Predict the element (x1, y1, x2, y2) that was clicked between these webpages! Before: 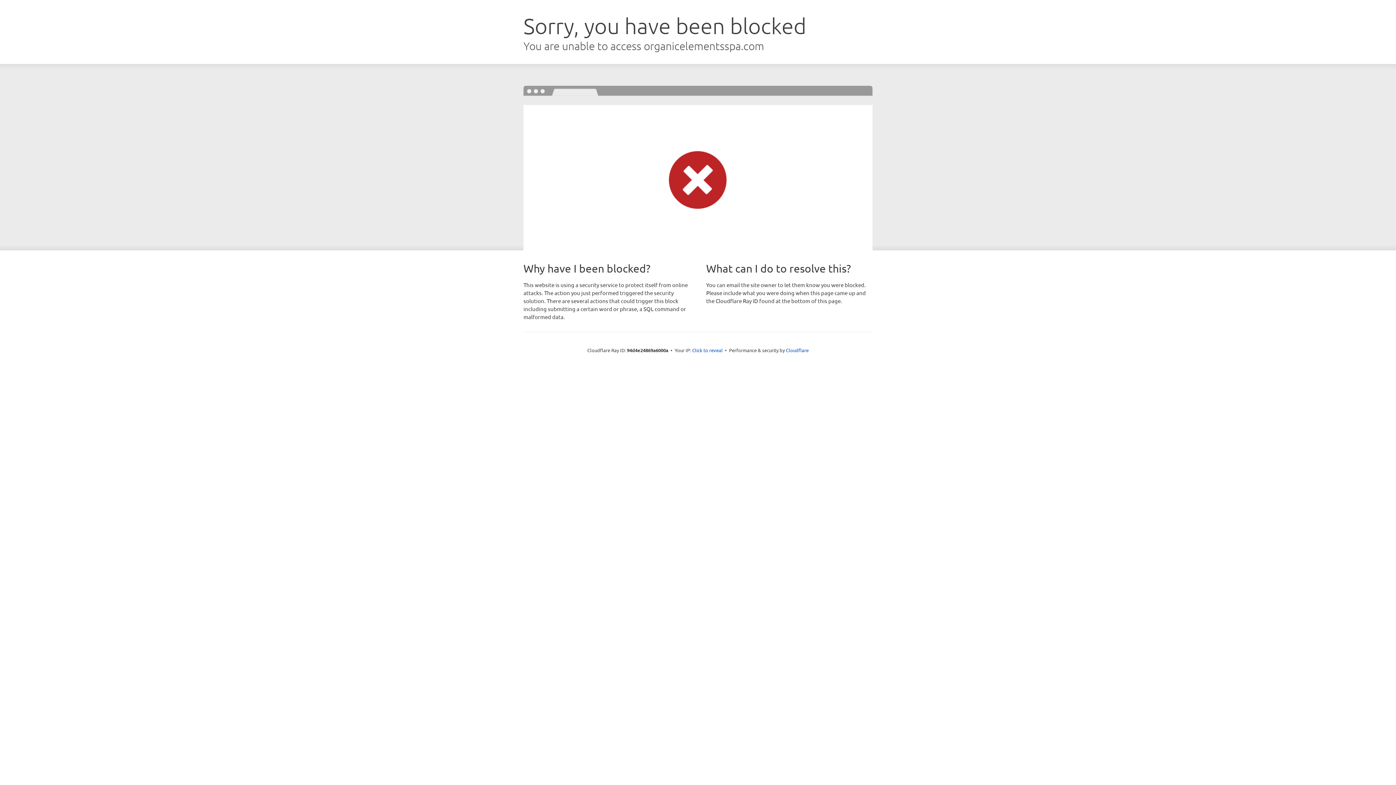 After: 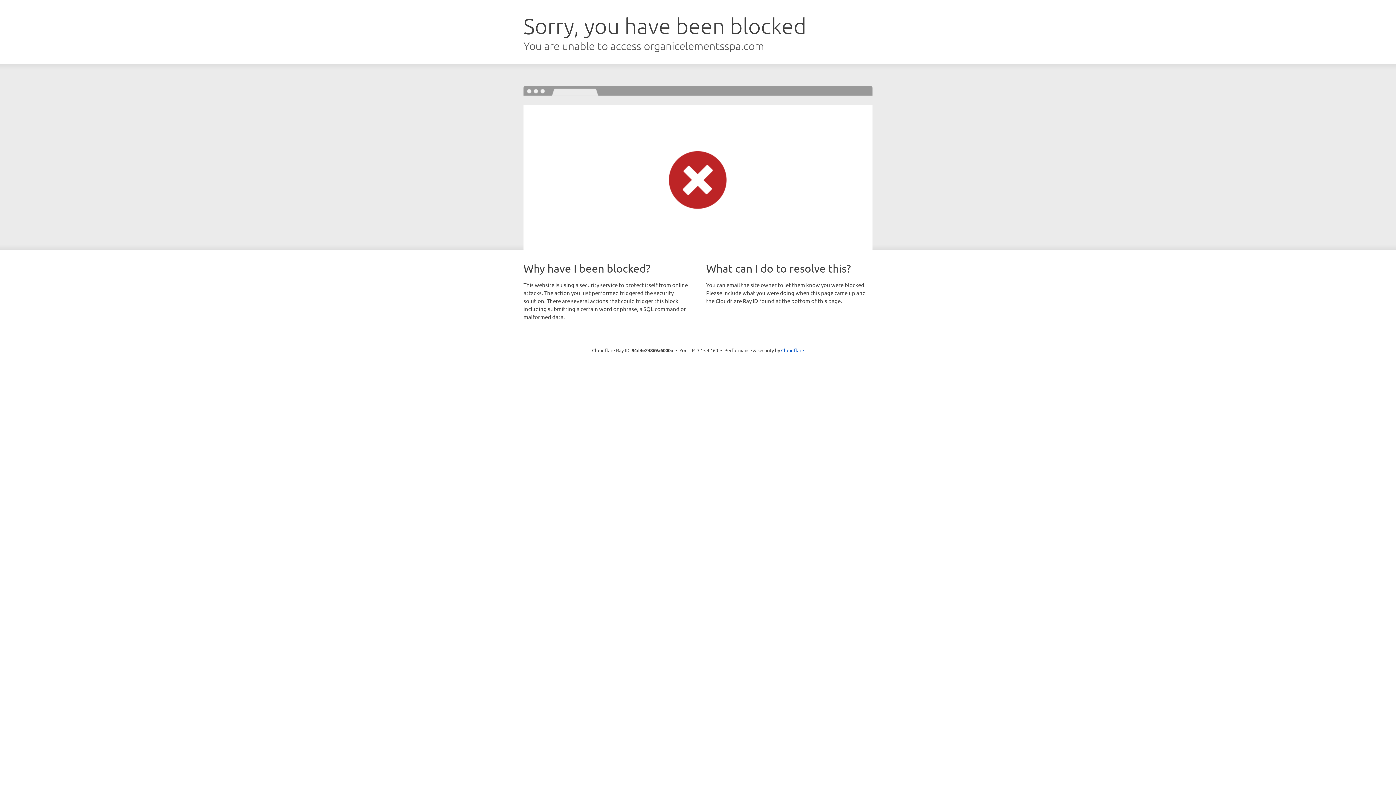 Action: bbox: (692, 346, 722, 353) label: Click to reveal